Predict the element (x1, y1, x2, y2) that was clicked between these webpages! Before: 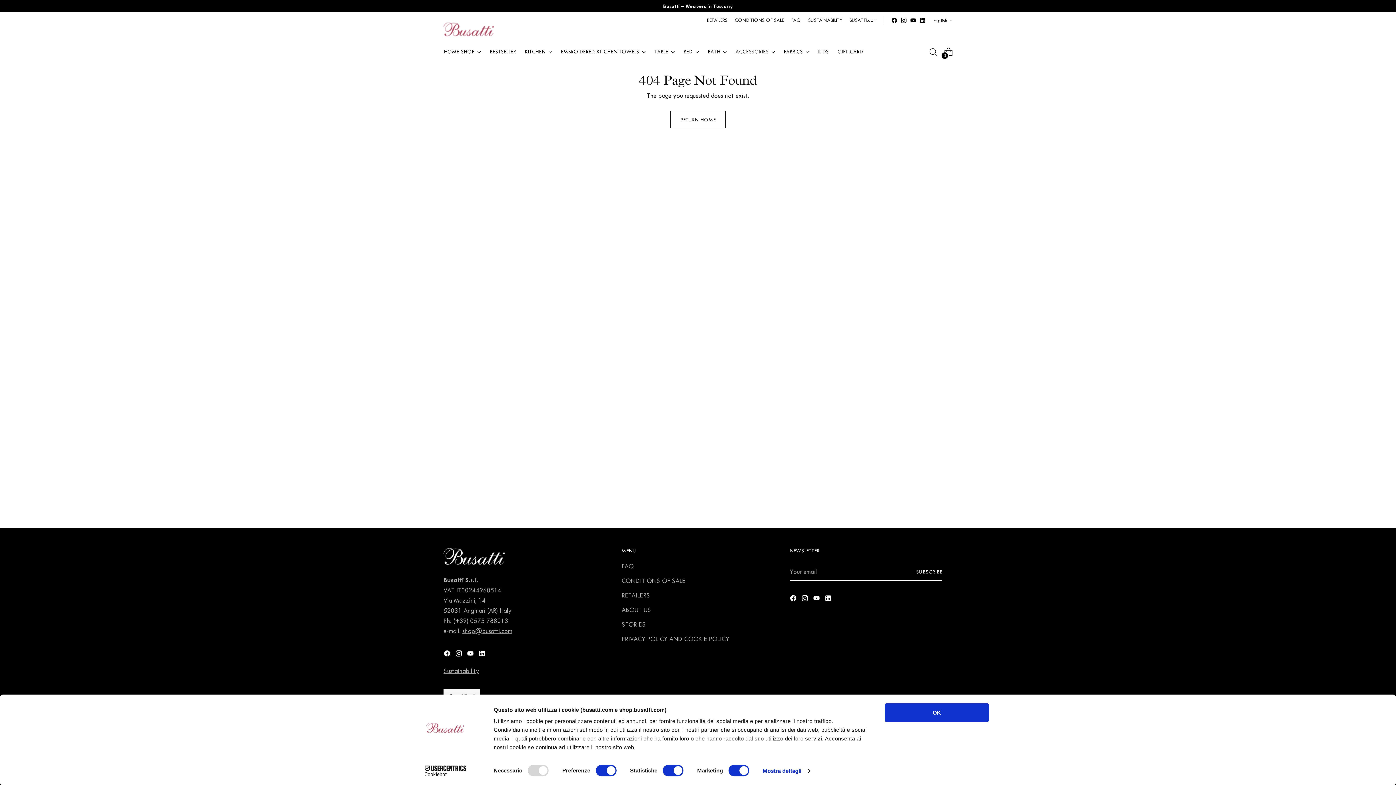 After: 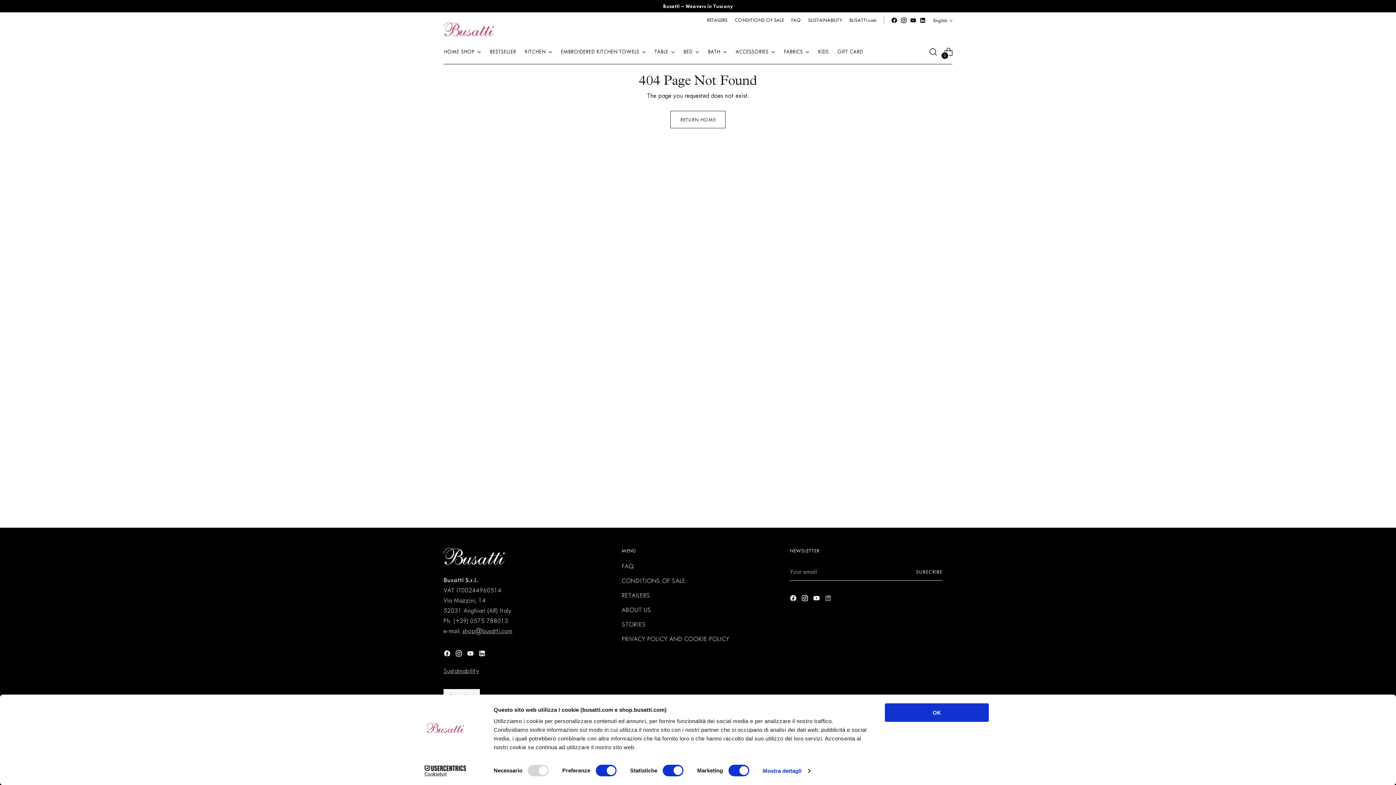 Action: bbox: (824, 595, 833, 605)